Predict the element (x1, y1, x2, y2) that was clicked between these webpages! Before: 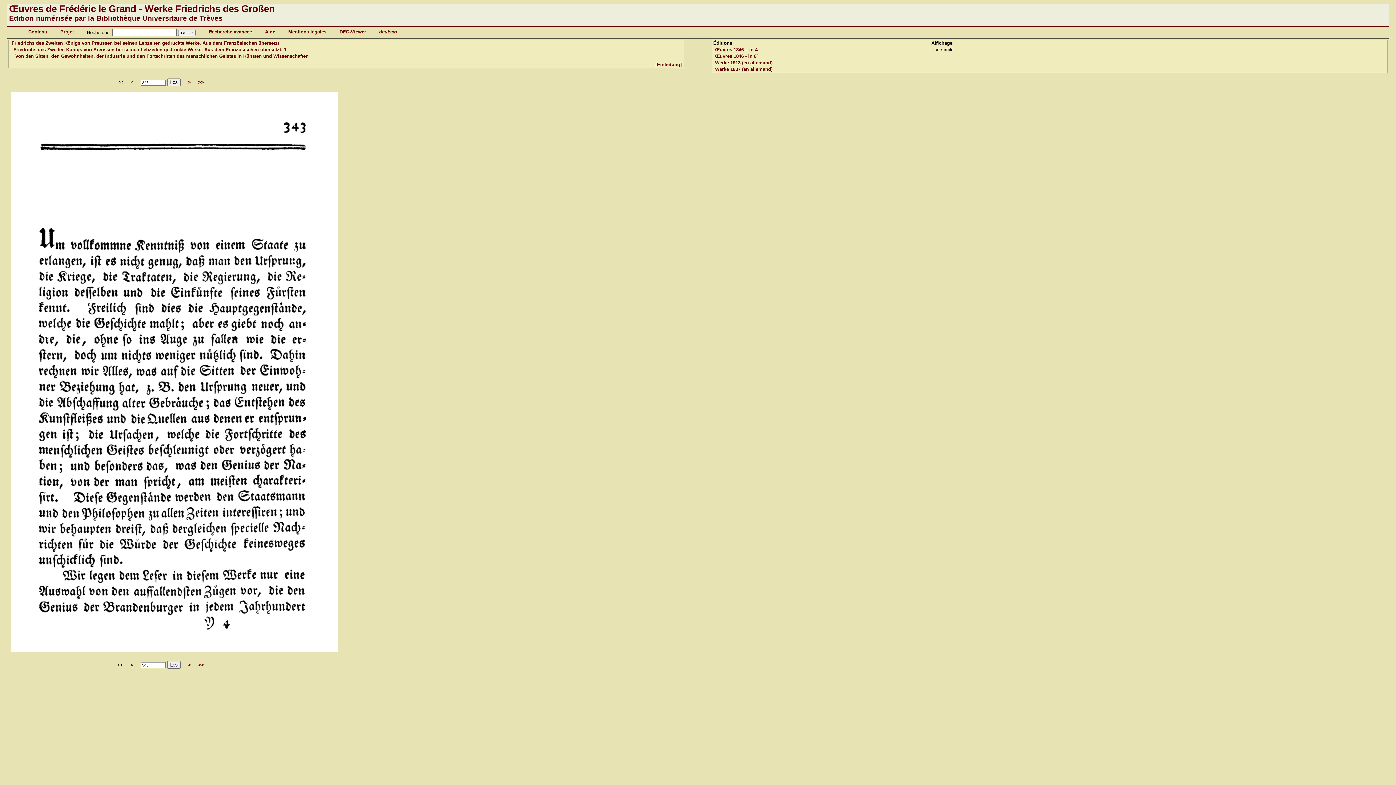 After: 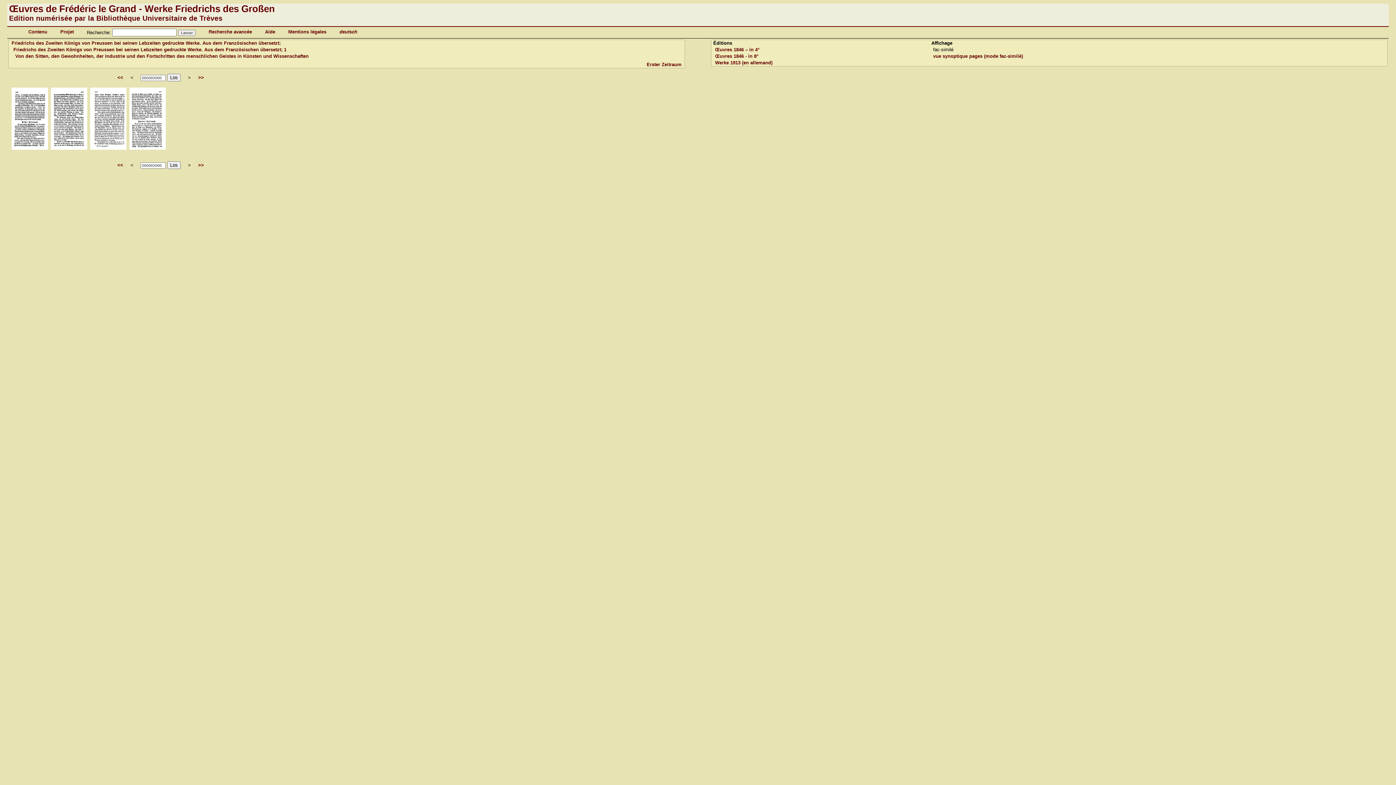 Action: bbox: (198, 79, 204, 85) label: >>